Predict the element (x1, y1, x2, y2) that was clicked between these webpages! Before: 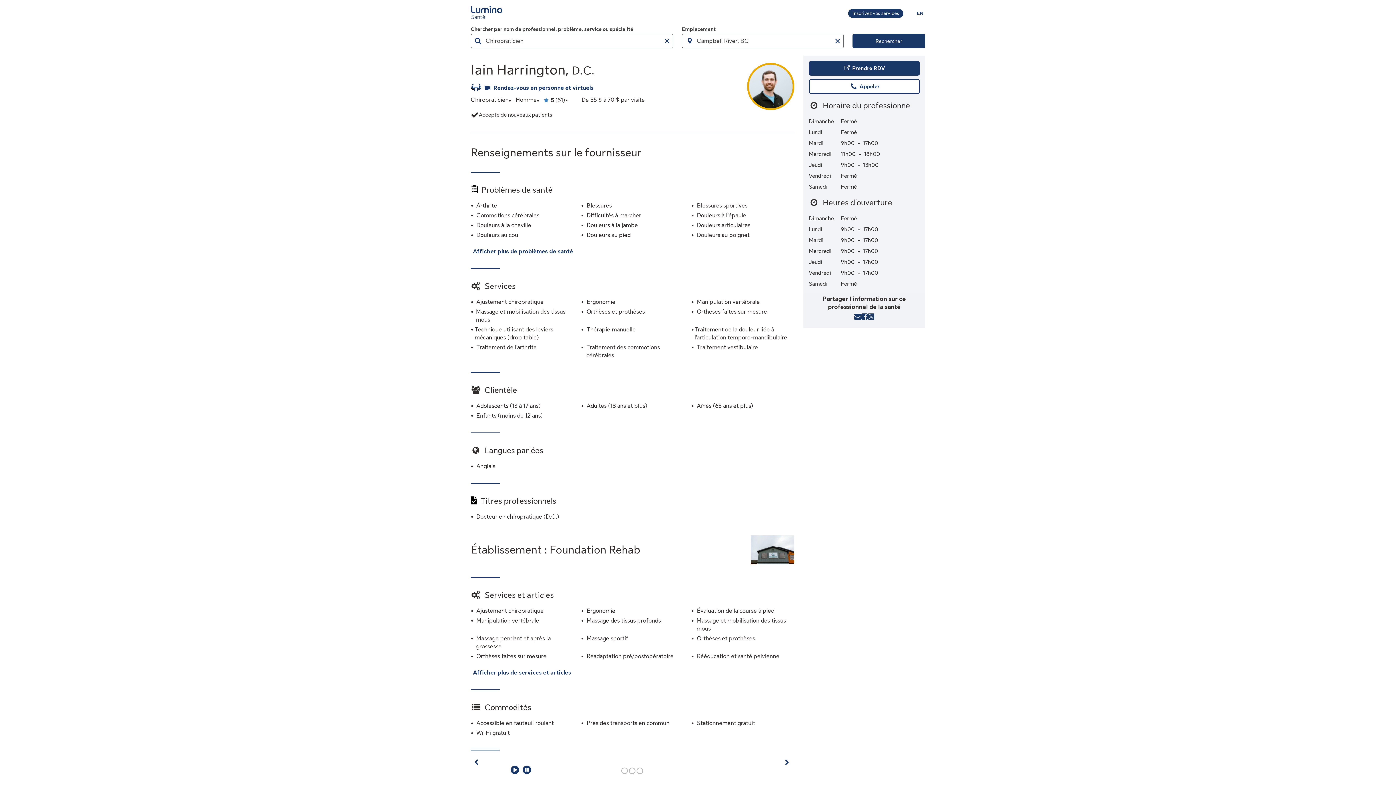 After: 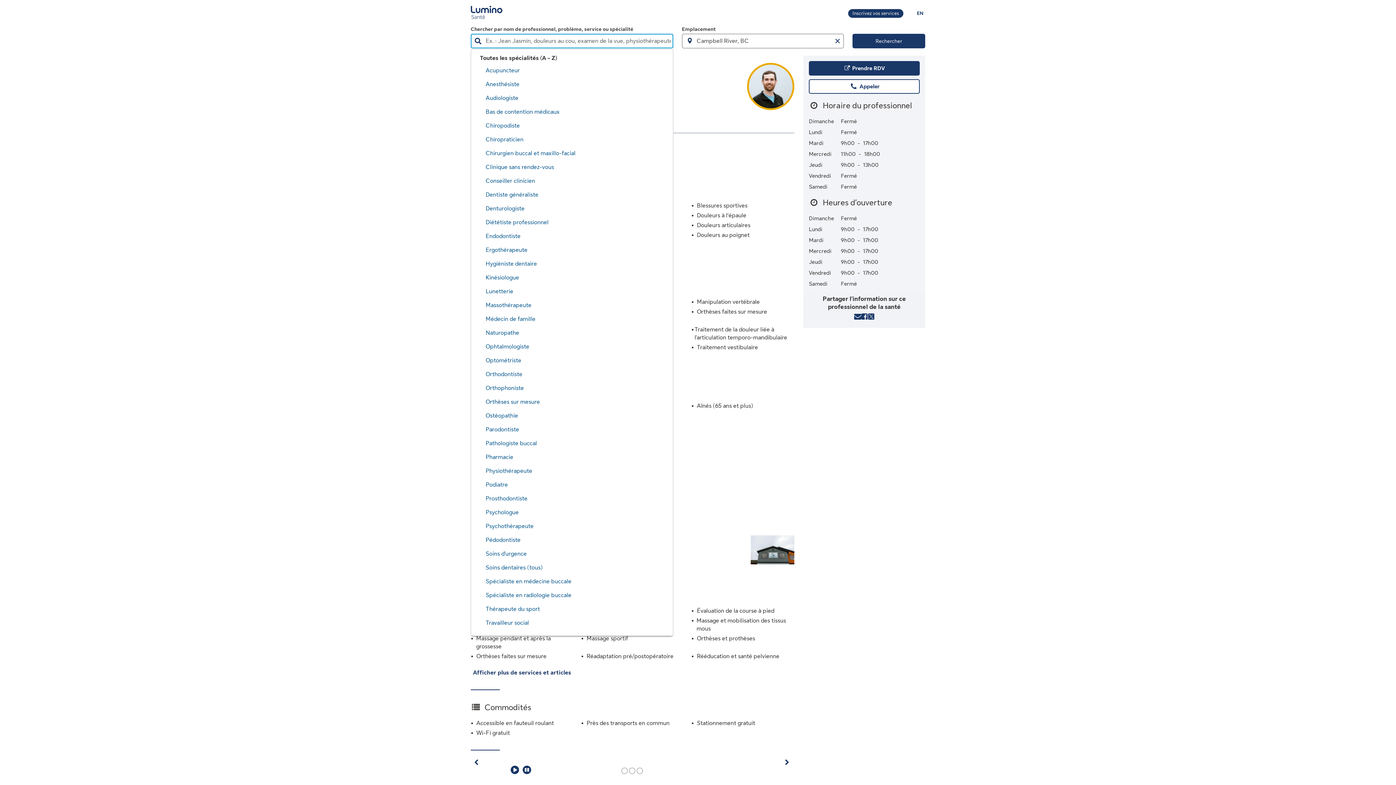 Action: label: Effacer le champ de Chercher par nom de professionnel, problème, service ou spécialité bbox: (660, 33, 673, 48)